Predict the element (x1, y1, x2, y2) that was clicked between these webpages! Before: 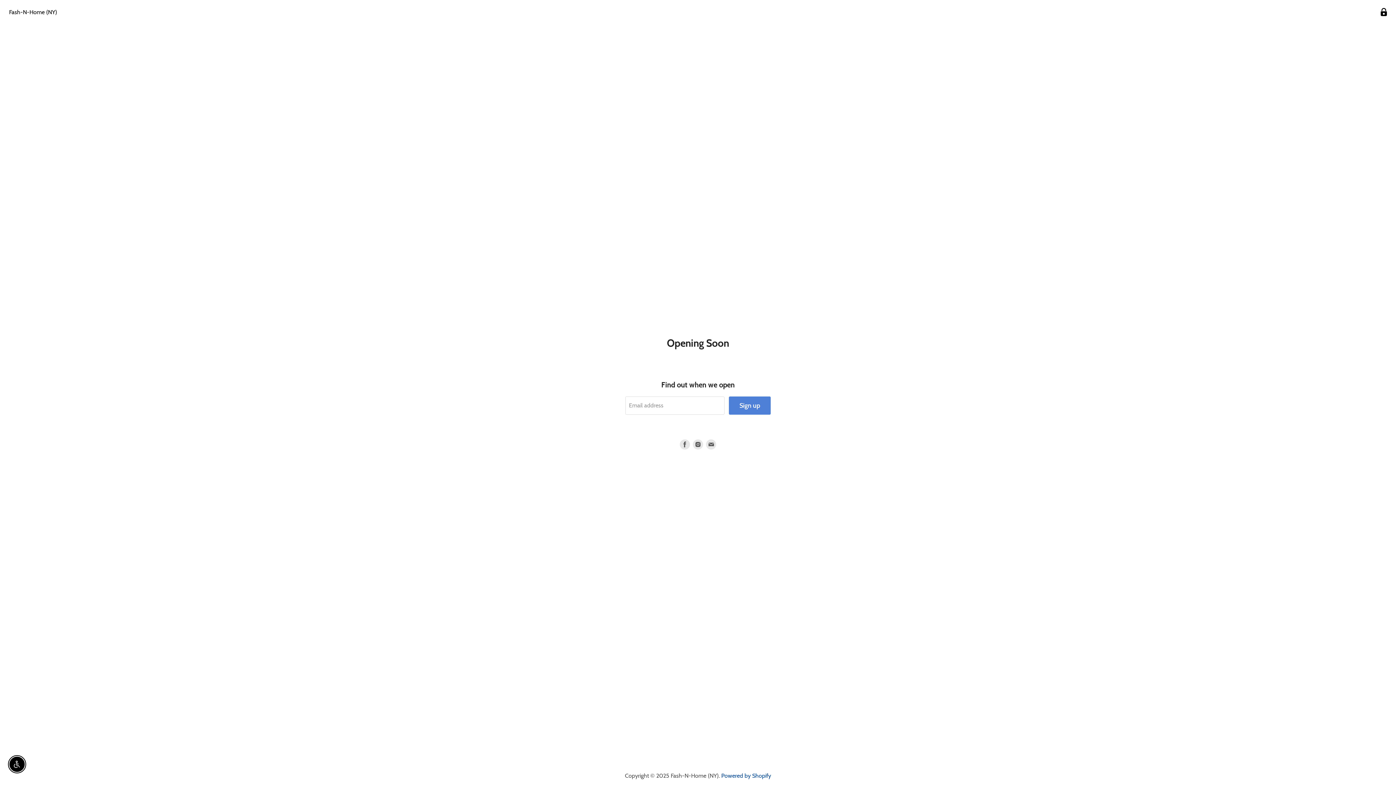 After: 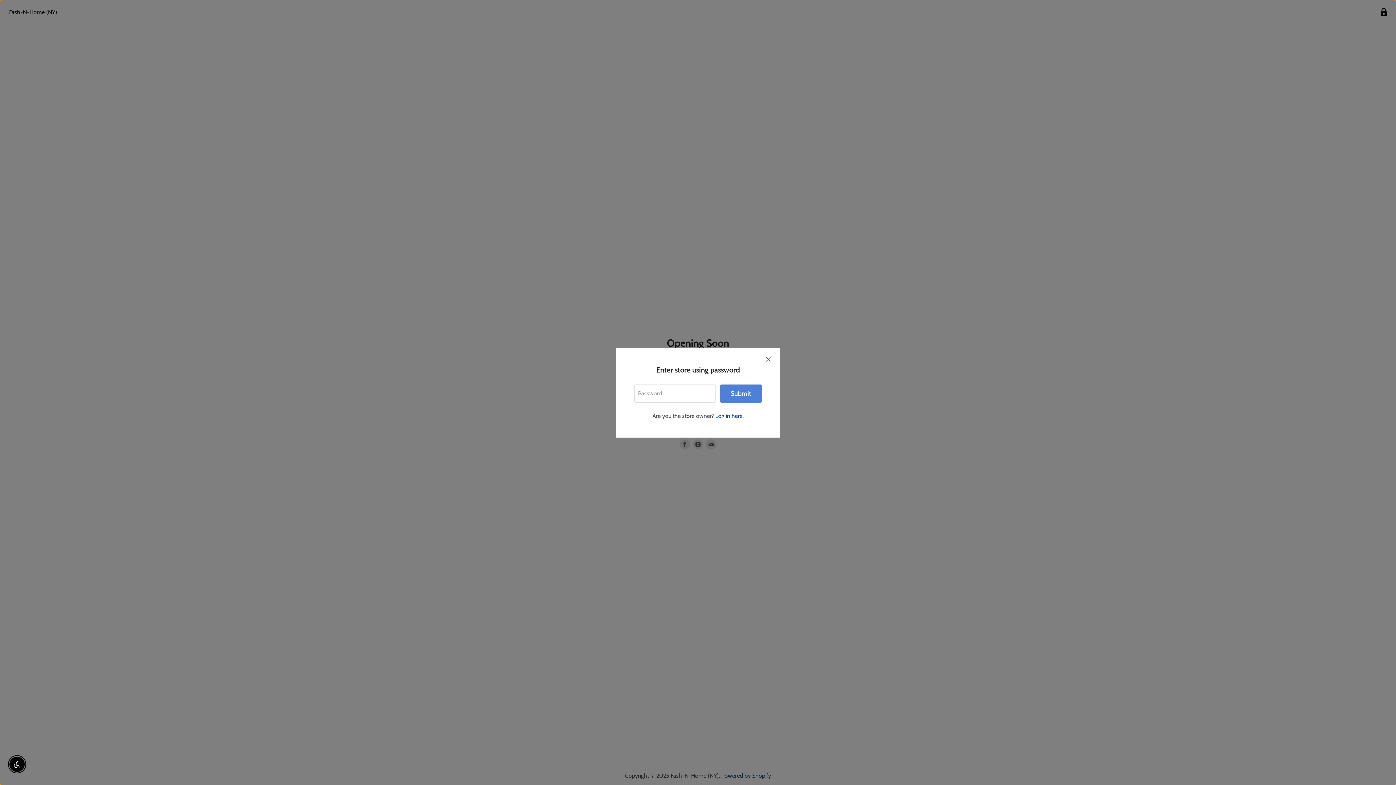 Action: bbox: (1377, 5, 1390, 19) label: Enter store using password